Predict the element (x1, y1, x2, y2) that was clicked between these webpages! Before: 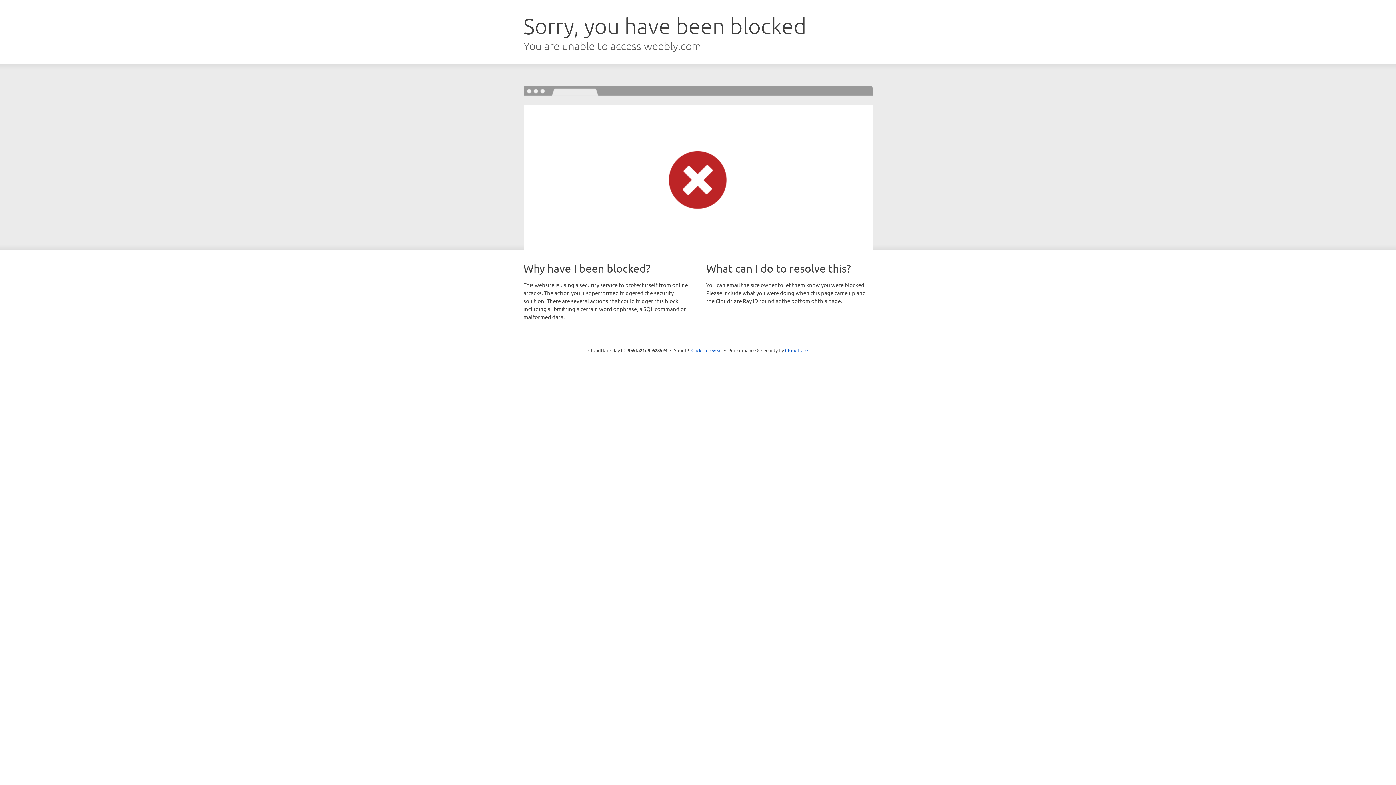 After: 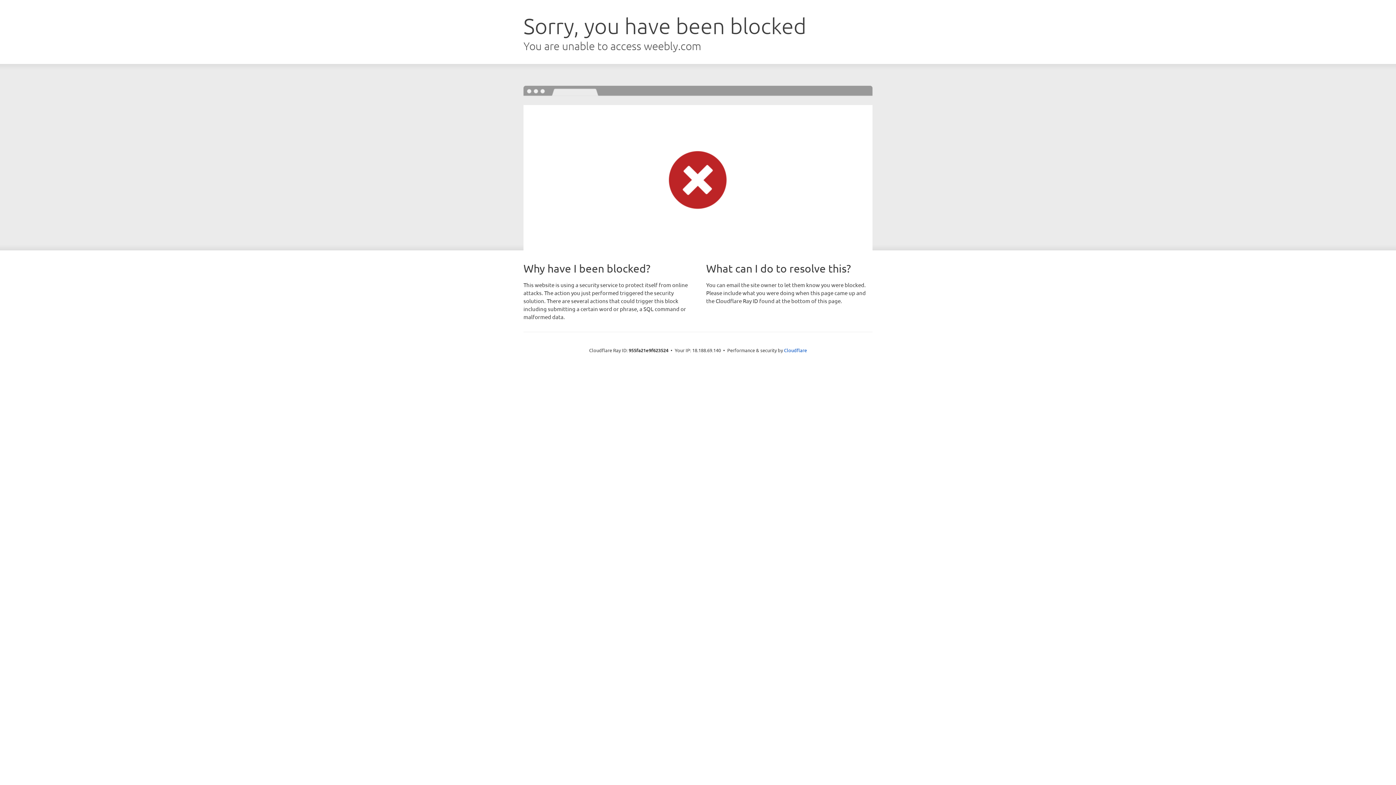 Action: bbox: (691, 346, 722, 353) label: Click to reveal